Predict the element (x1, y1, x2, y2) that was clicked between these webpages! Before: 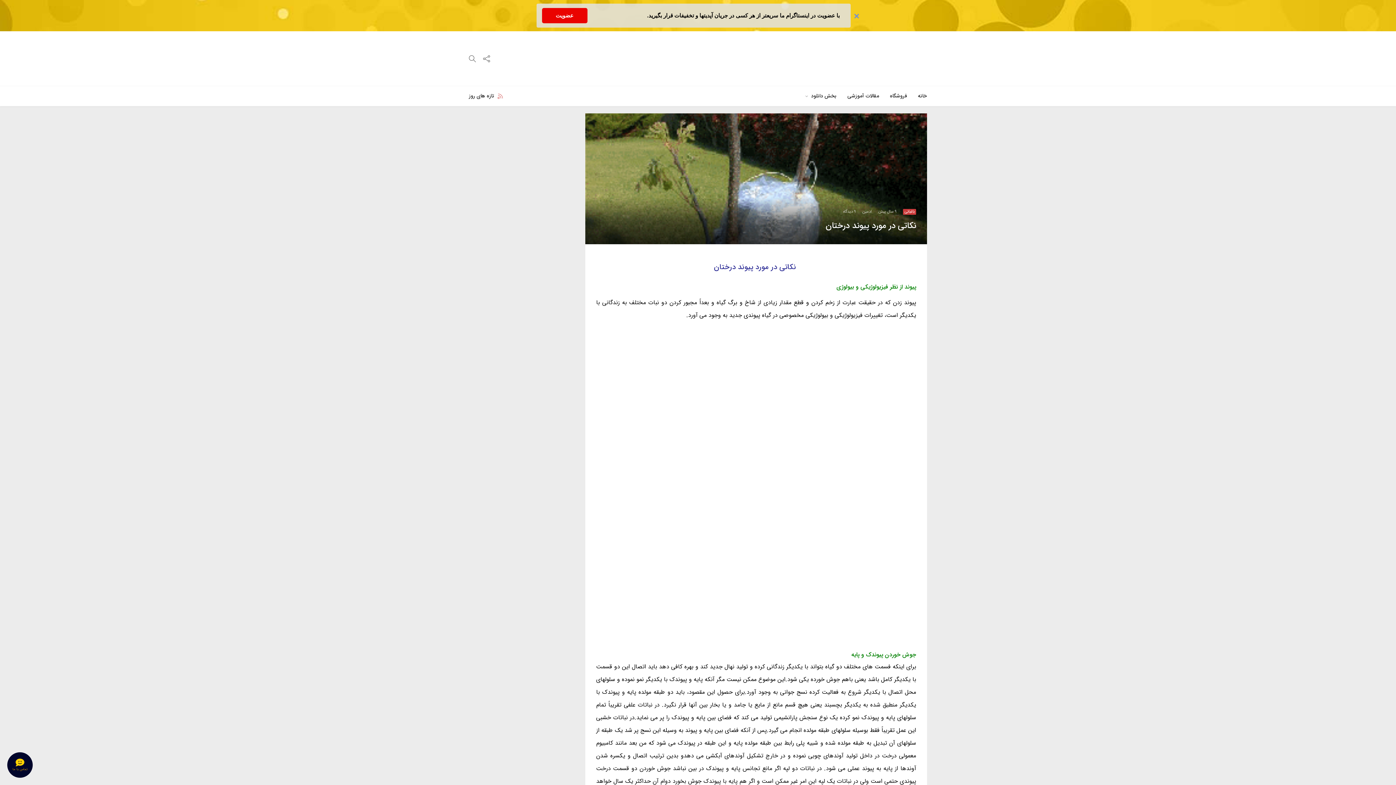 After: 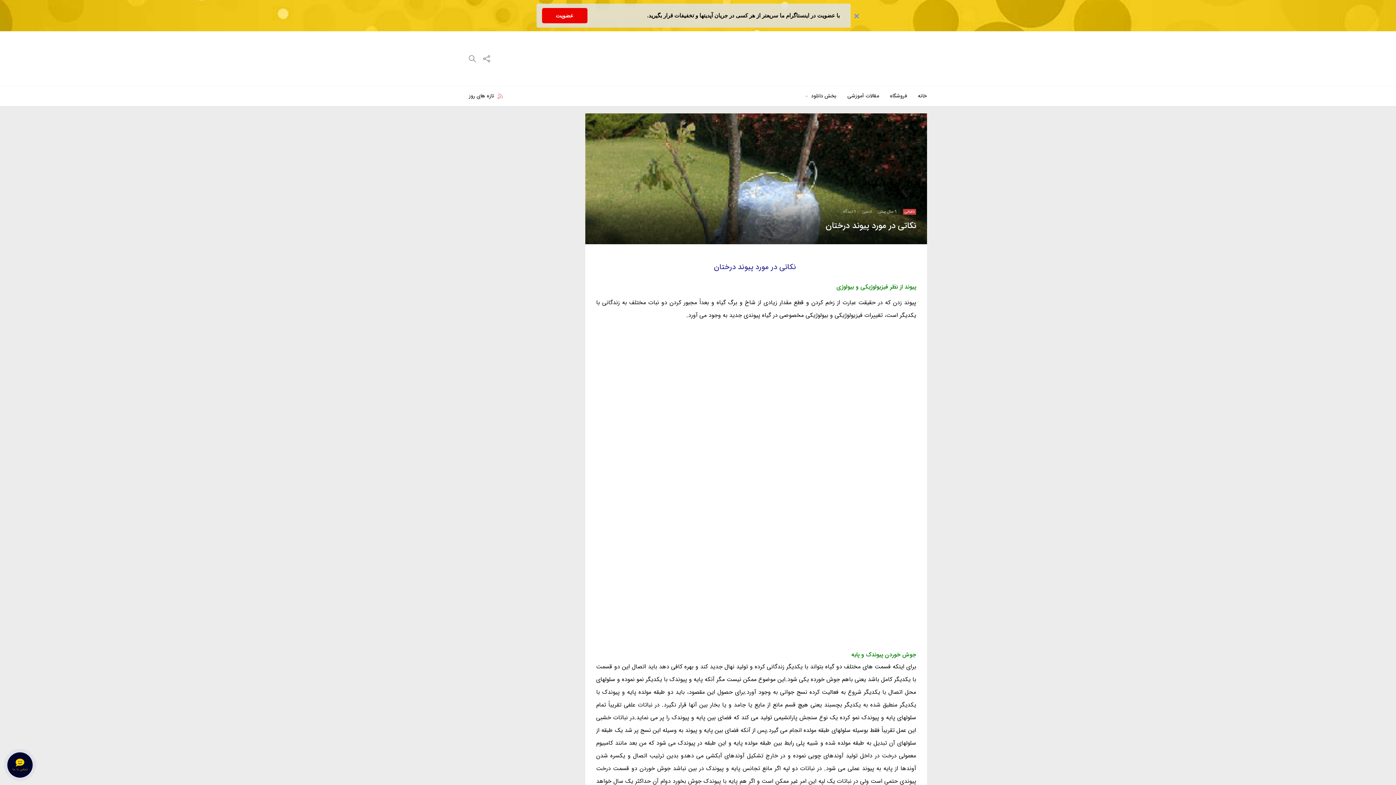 Action: bbox: (469, 113, 578, 168)